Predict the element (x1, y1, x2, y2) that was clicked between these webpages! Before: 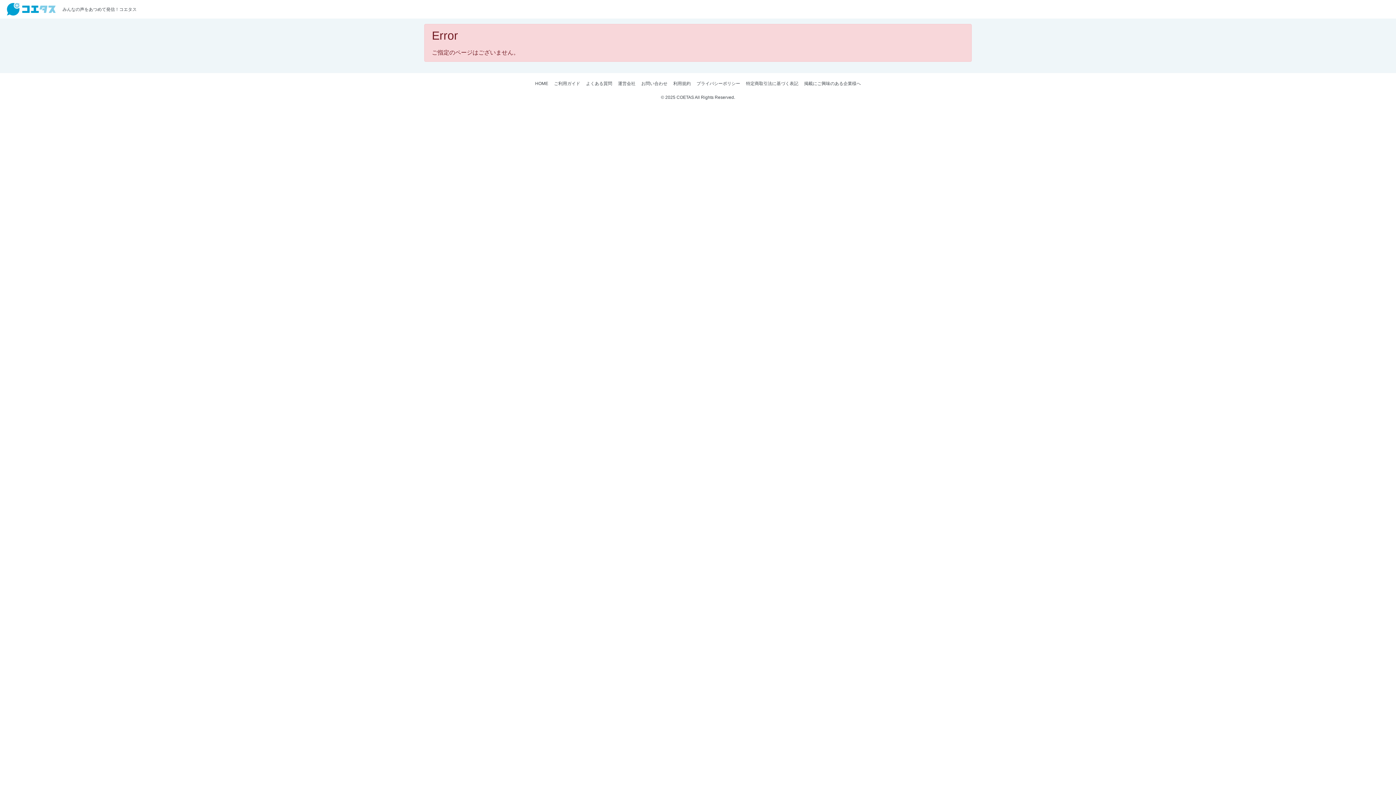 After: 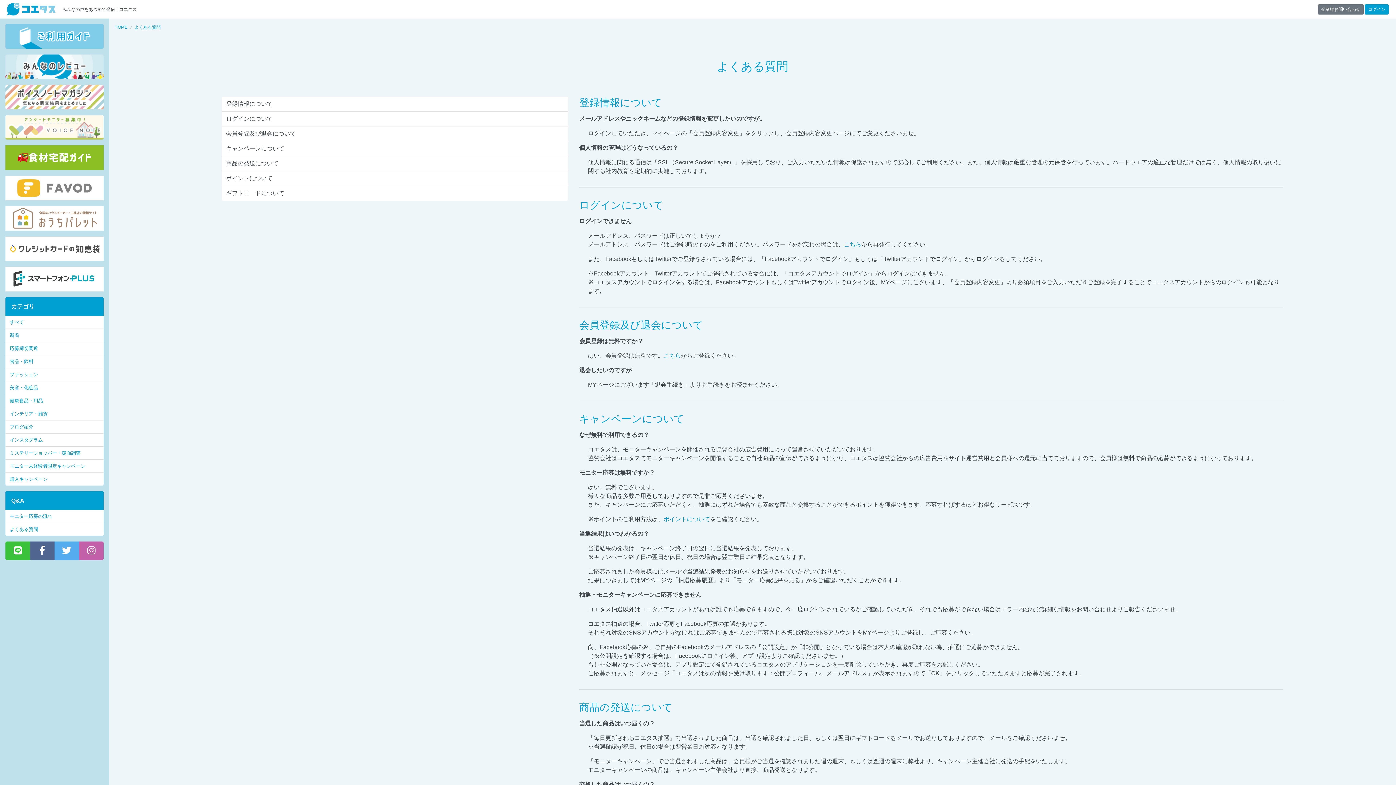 Action: bbox: (583, 78, 615, 88) label: よくある質問